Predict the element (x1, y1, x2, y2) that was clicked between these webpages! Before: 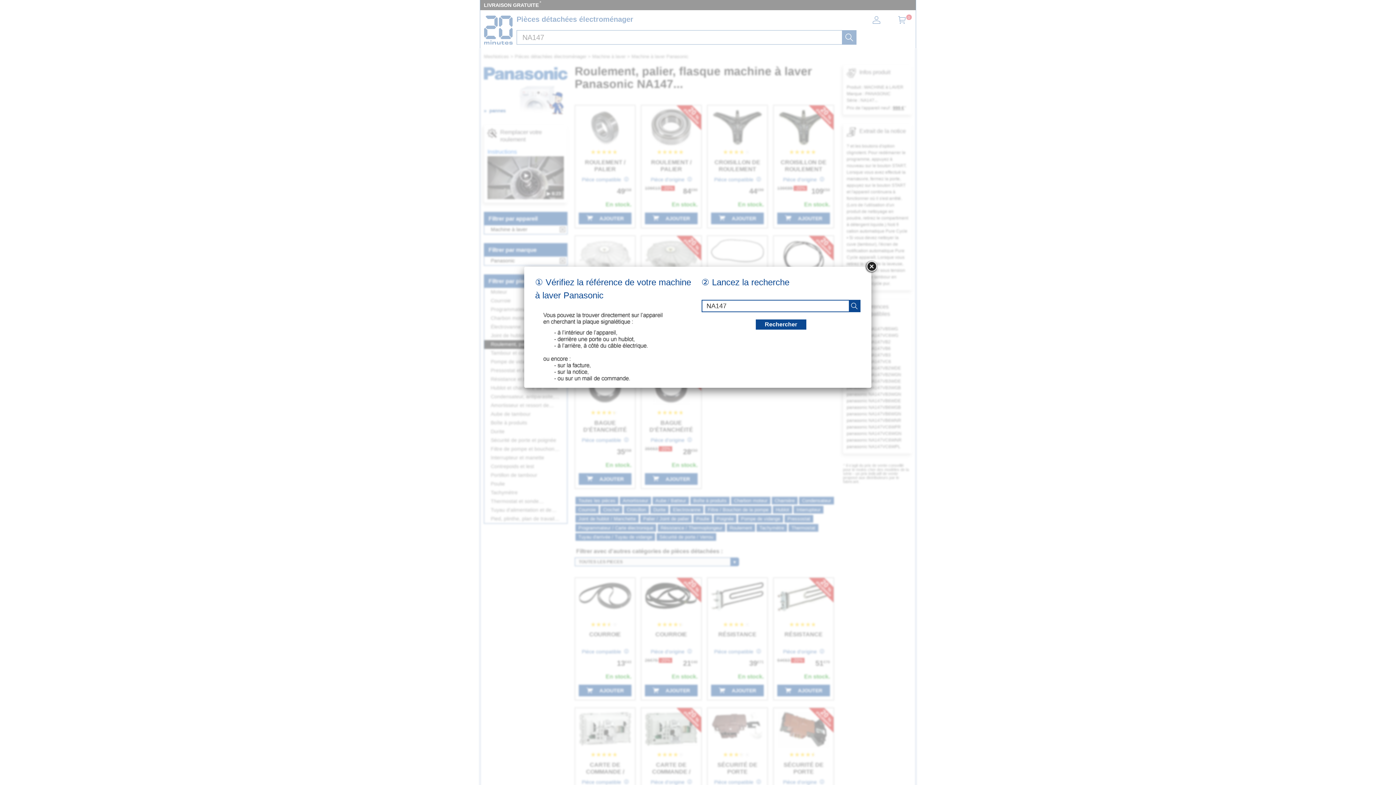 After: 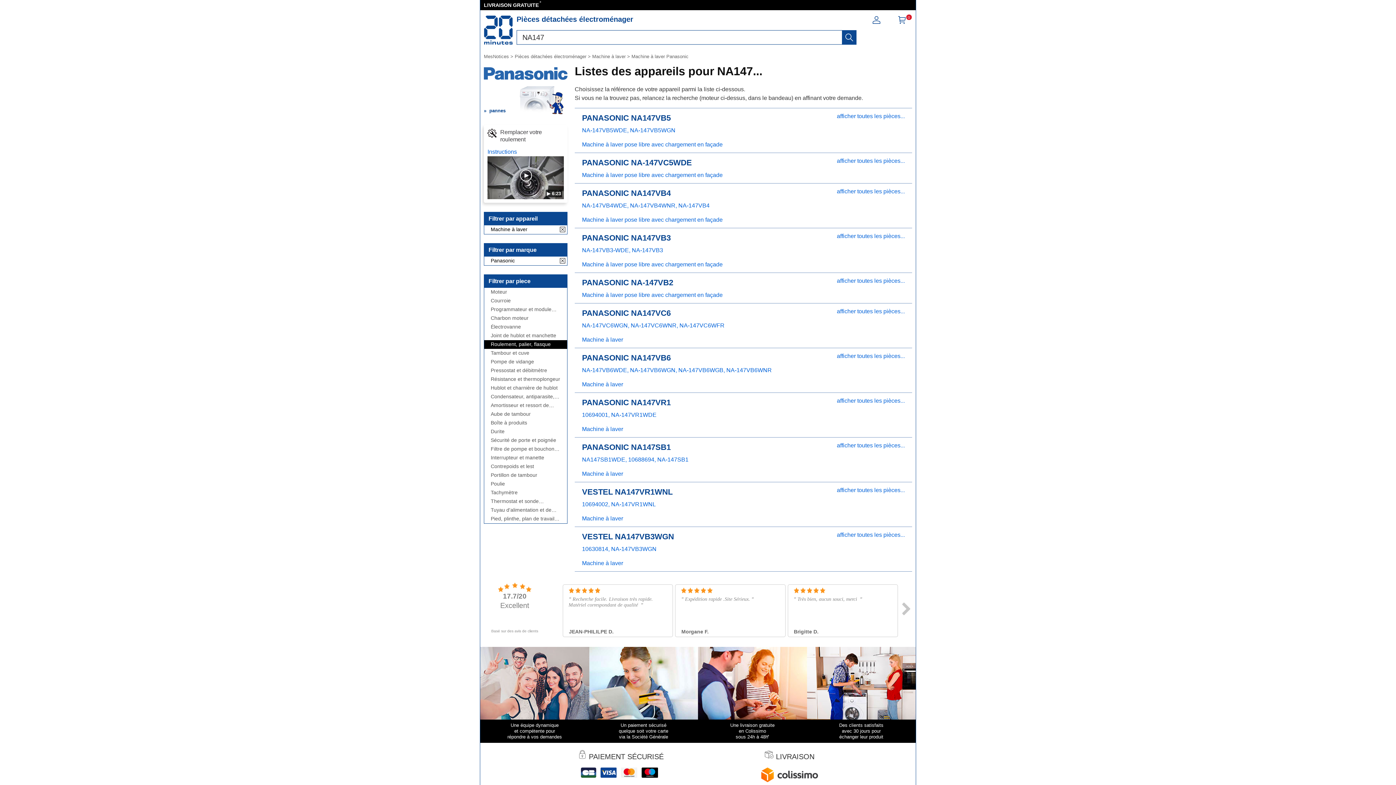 Action: label: recherche bbox: (755, 319, 806, 329)